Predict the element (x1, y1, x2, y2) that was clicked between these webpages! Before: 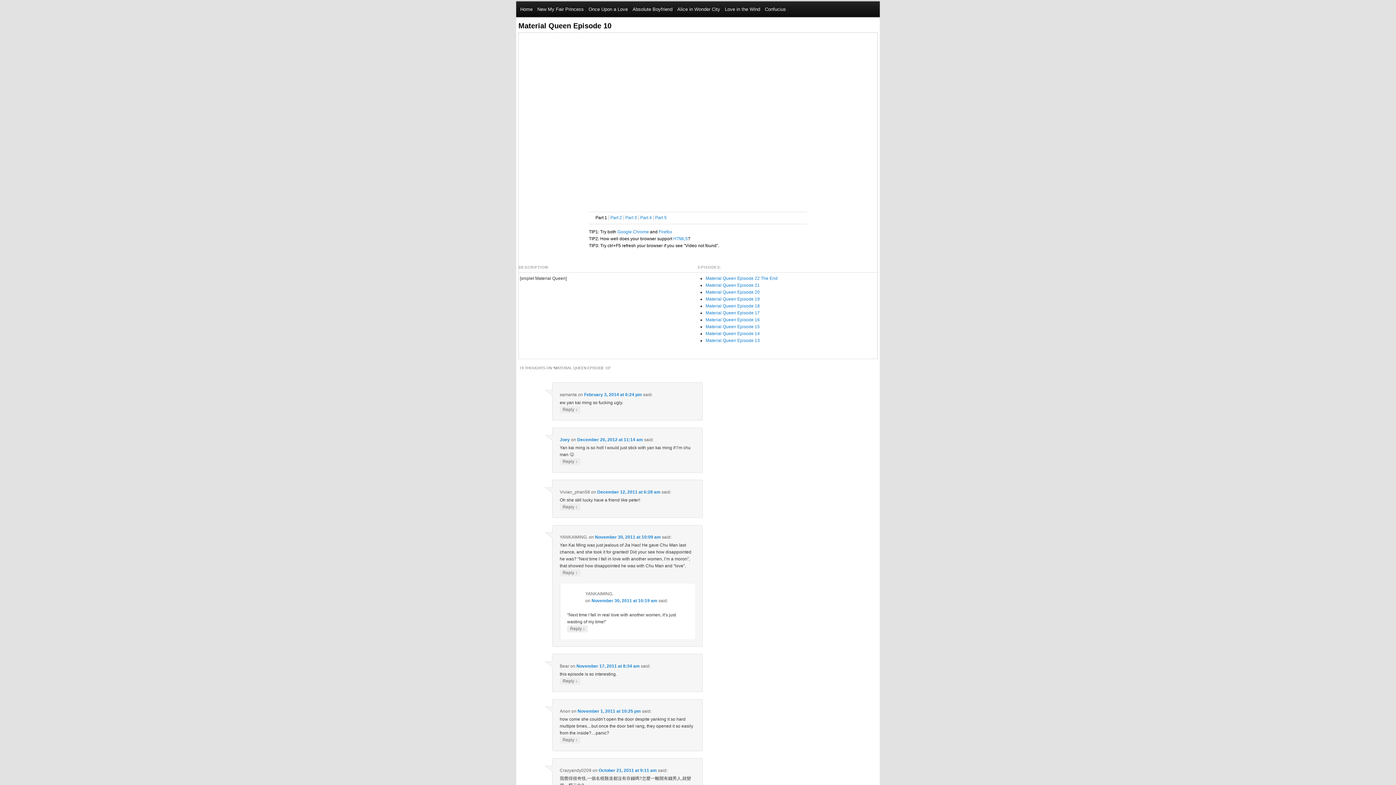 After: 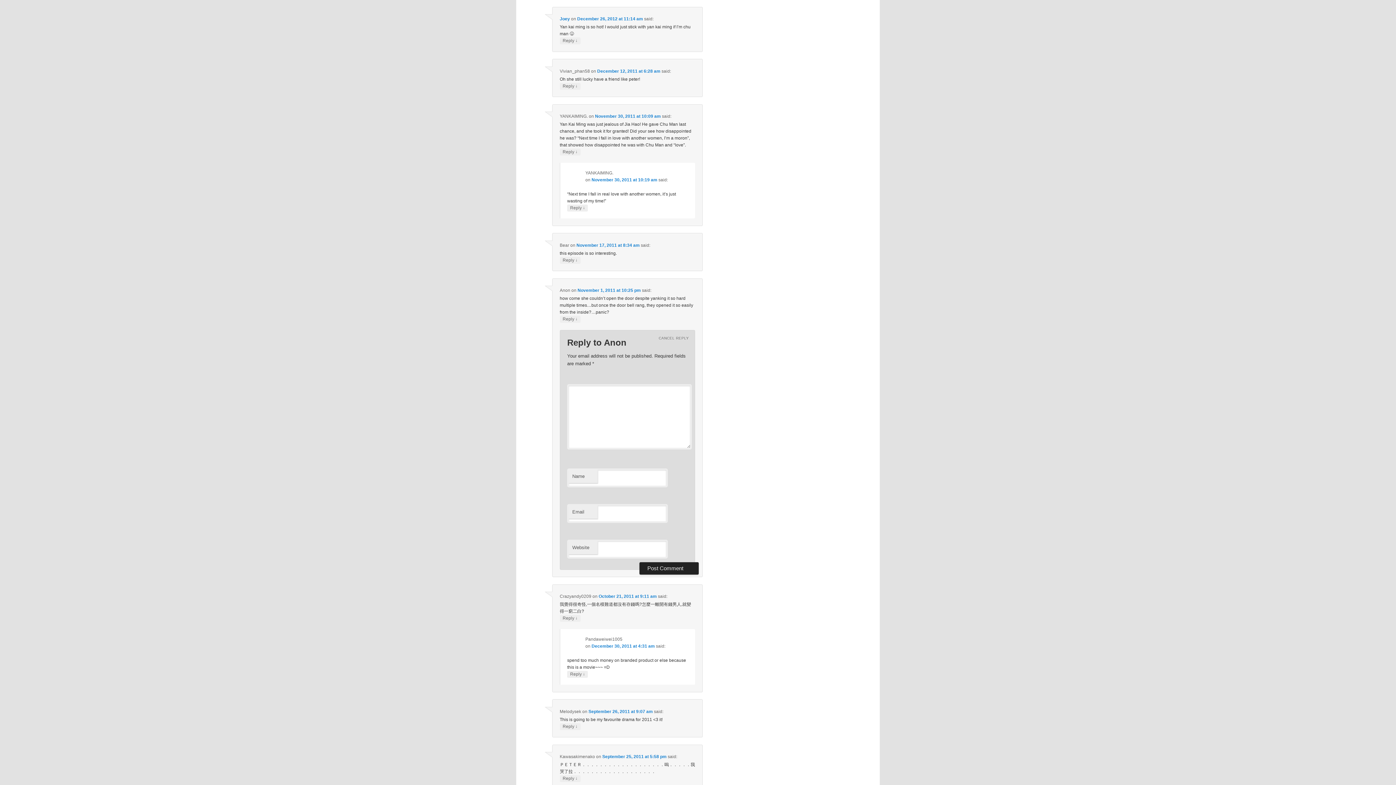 Action: label: Reply to Anon bbox: (559, 737, 580, 744)